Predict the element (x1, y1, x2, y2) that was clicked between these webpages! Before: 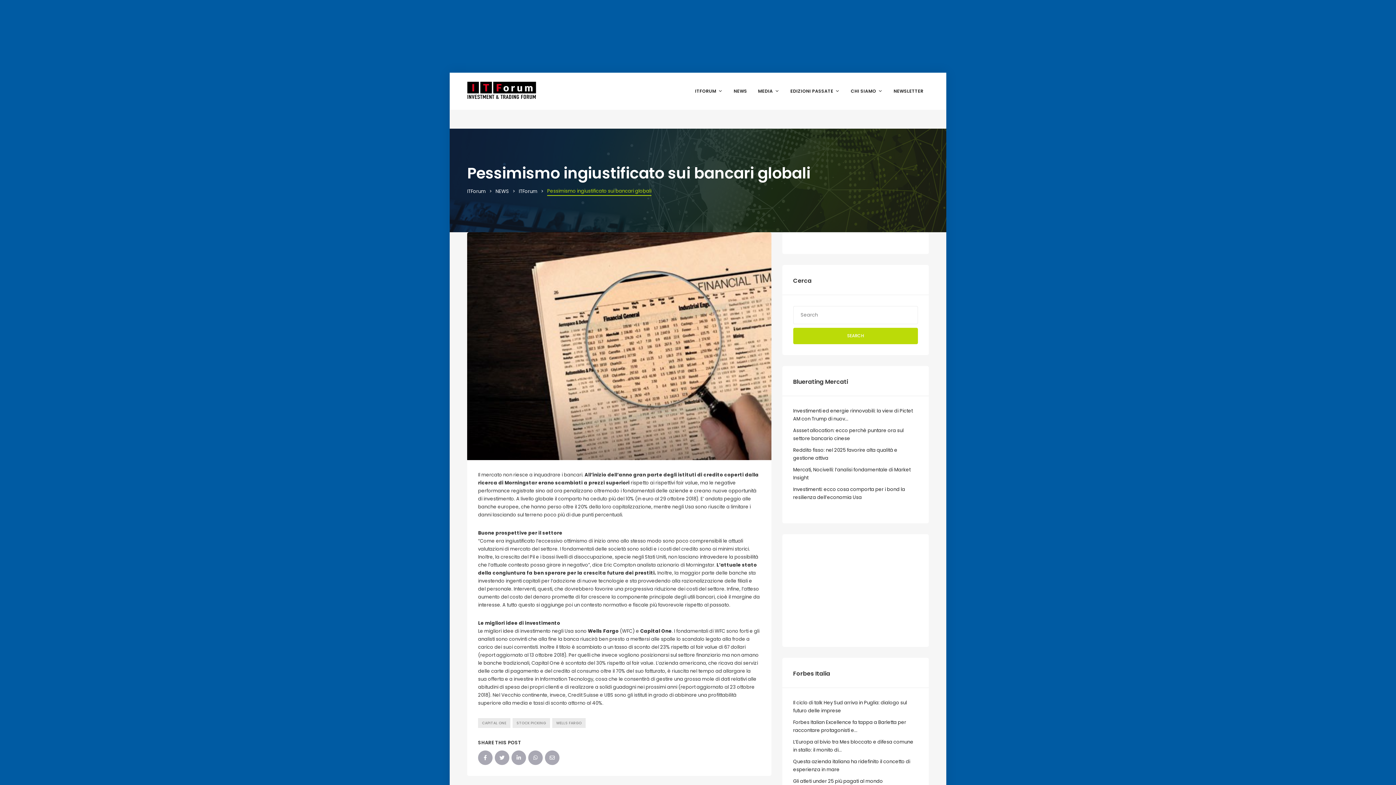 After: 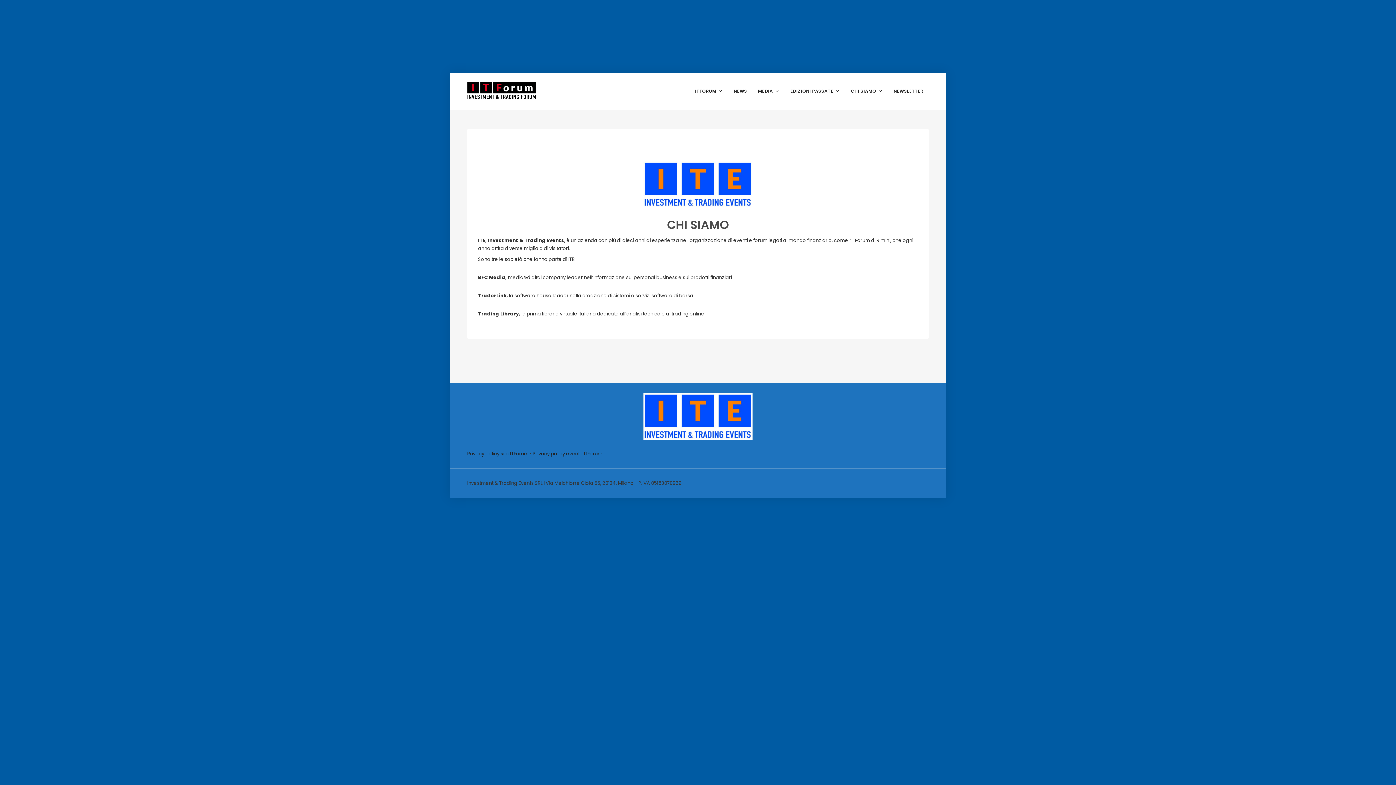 Action: label: CHI SIAMO bbox: (845, 83, 888, 98)